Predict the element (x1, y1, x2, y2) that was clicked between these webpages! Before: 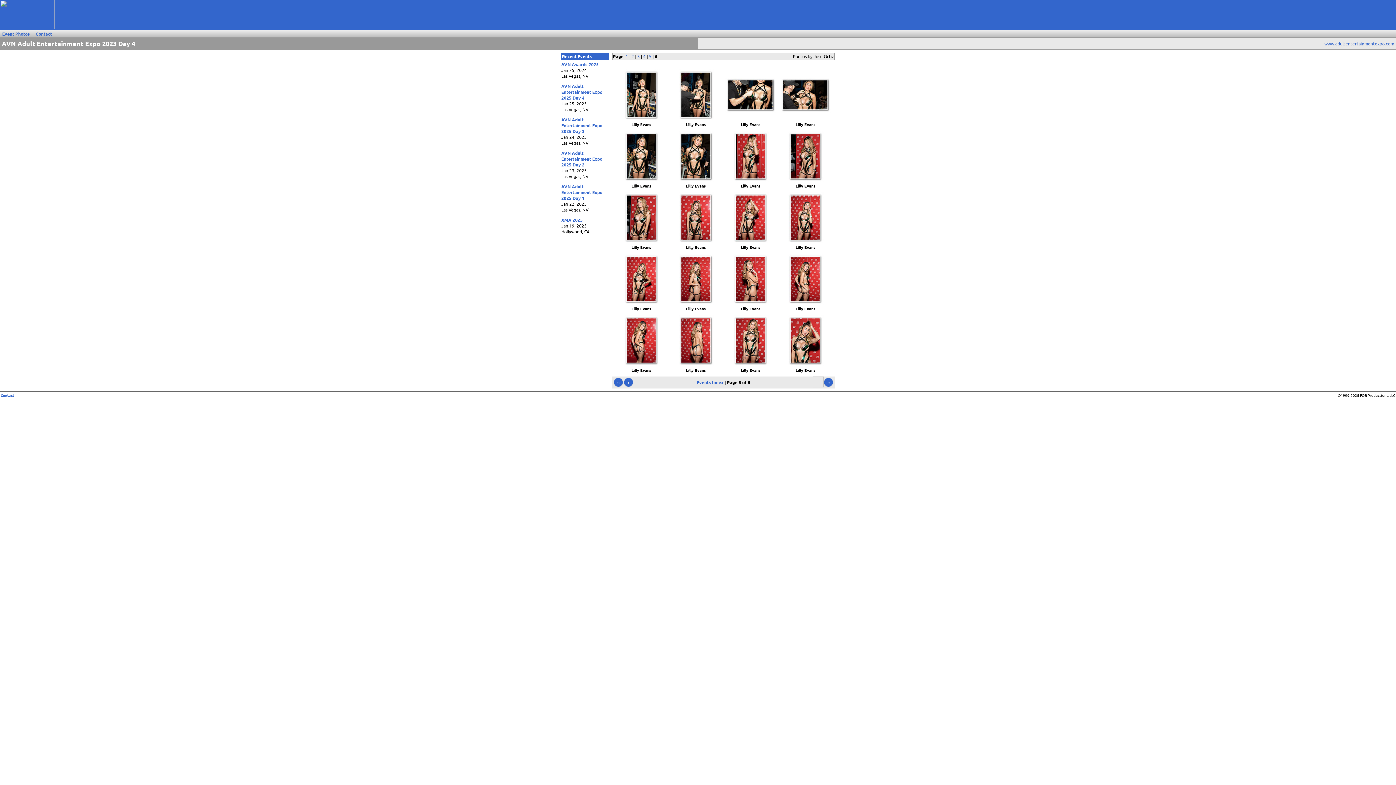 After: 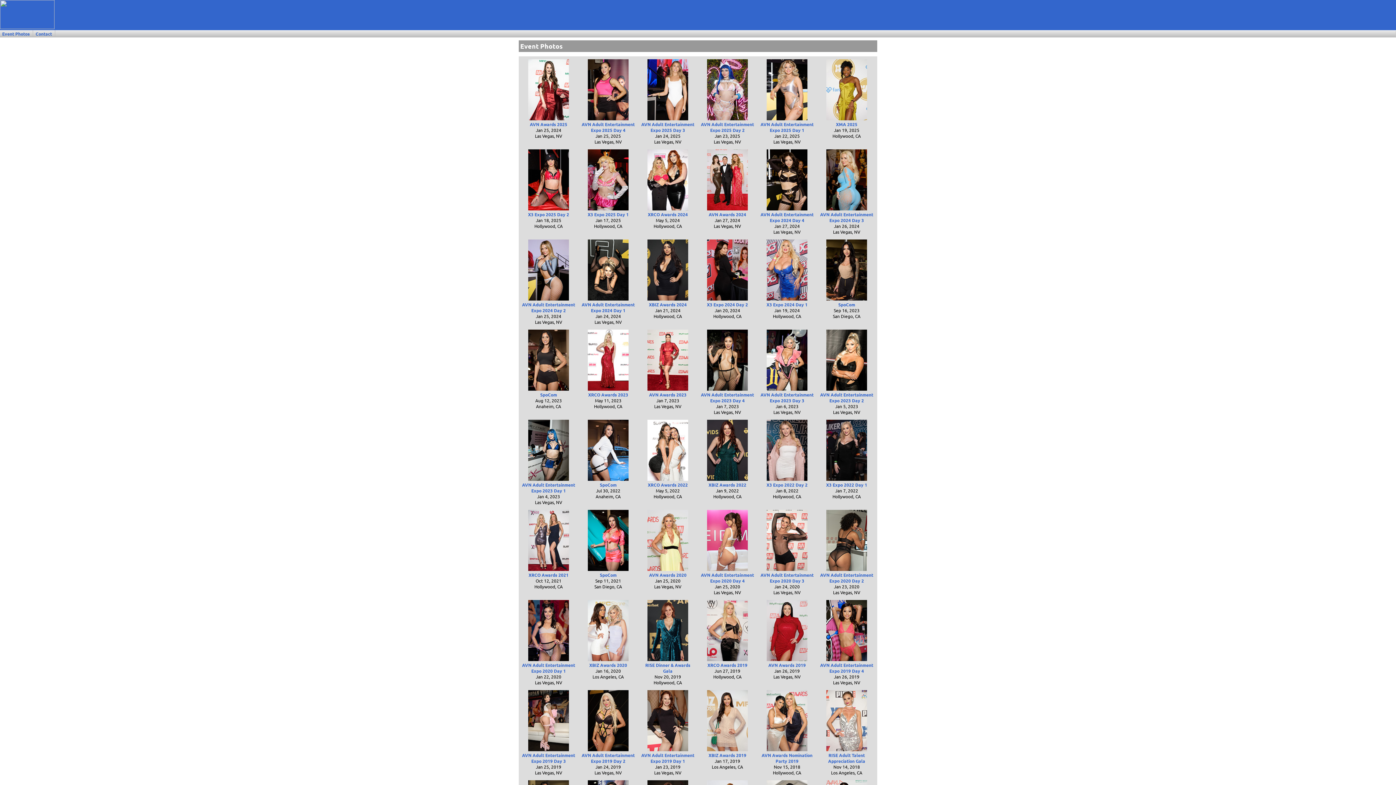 Action: label: Event Photos bbox: (0, 30, 33, 37)